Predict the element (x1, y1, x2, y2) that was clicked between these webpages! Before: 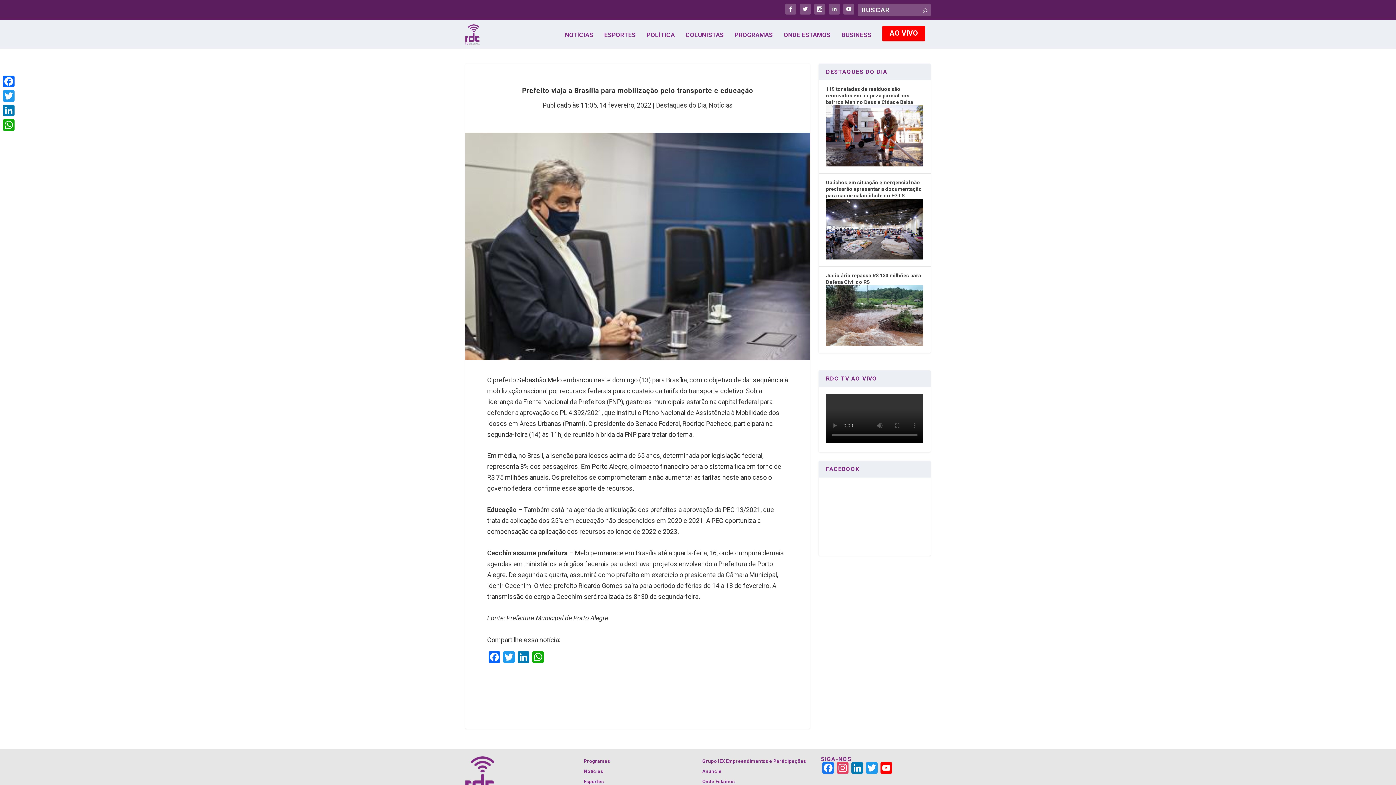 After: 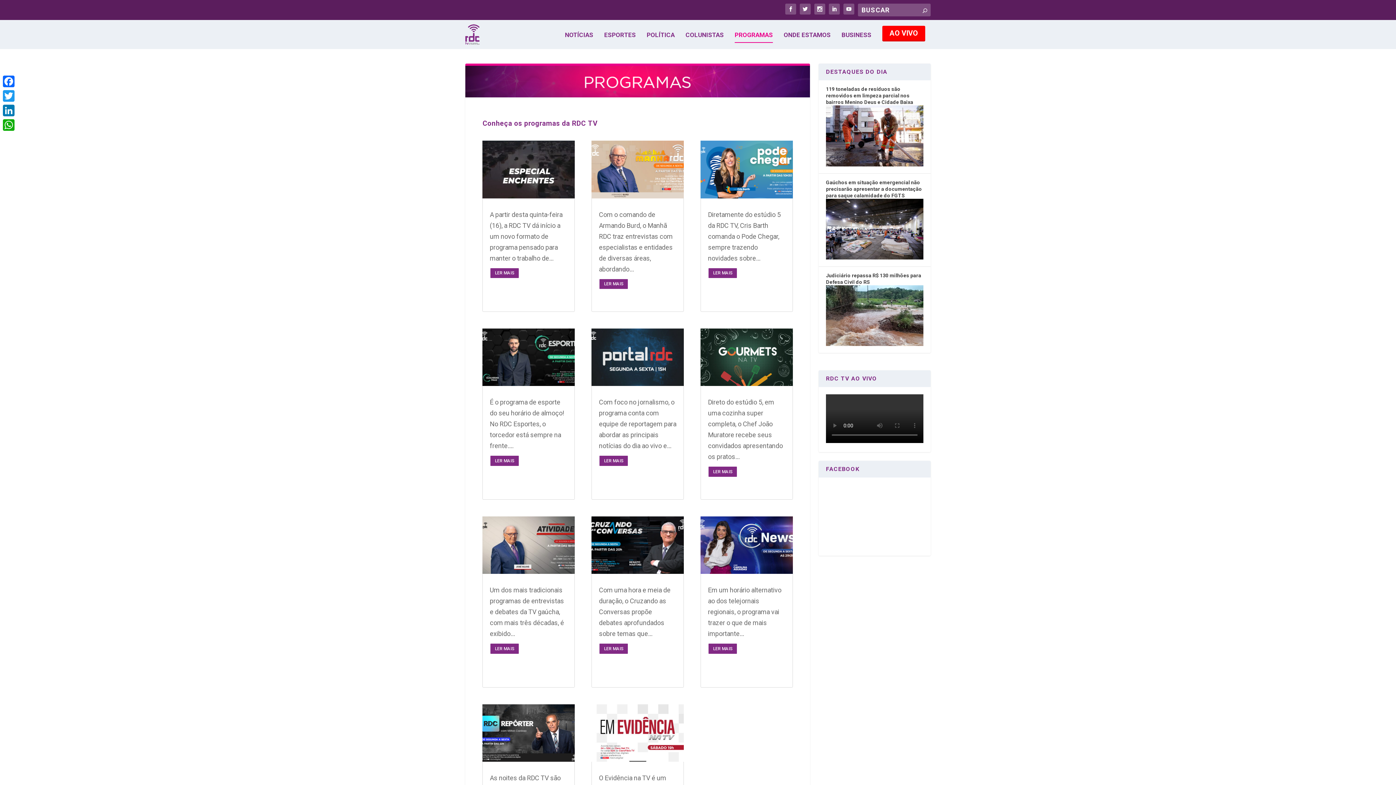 Action: bbox: (584, 758, 610, 764) label: Programas